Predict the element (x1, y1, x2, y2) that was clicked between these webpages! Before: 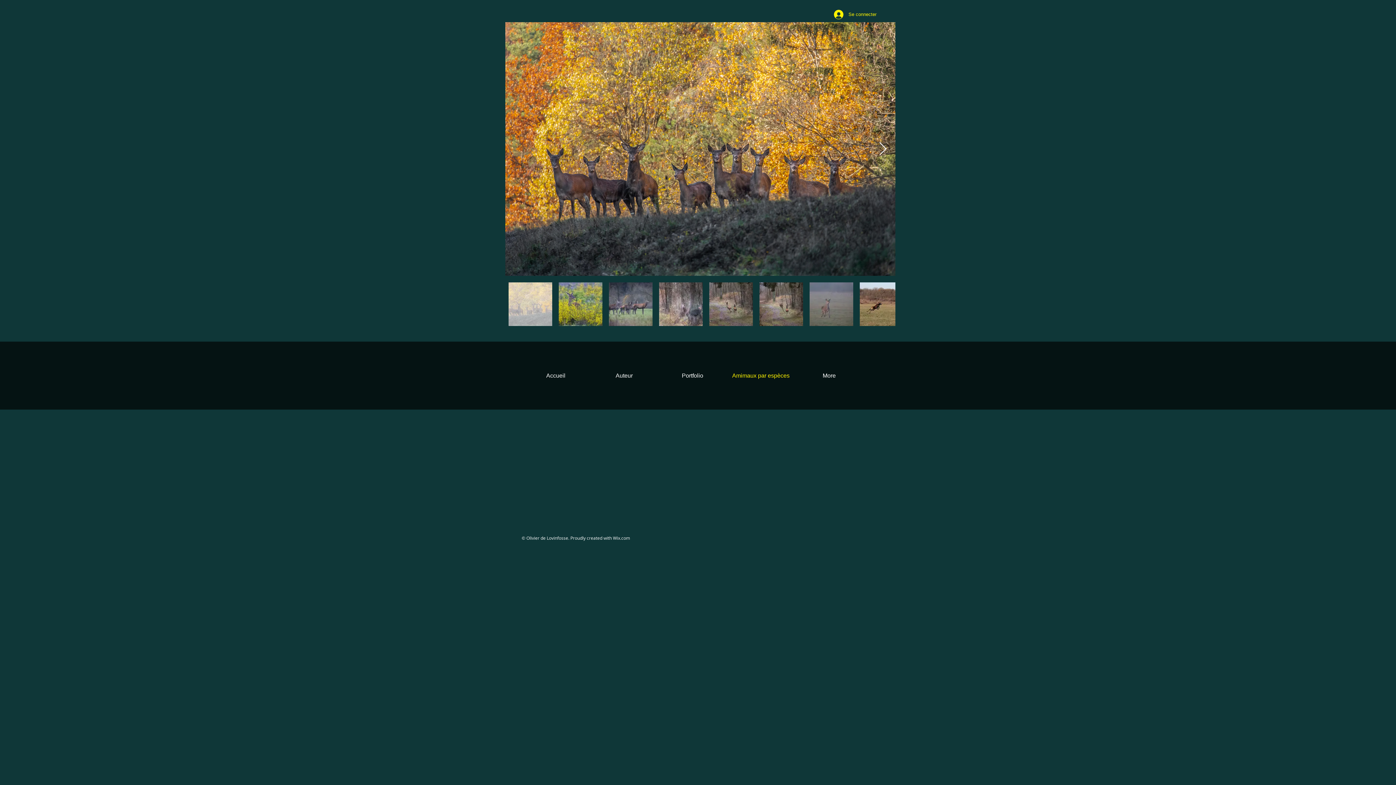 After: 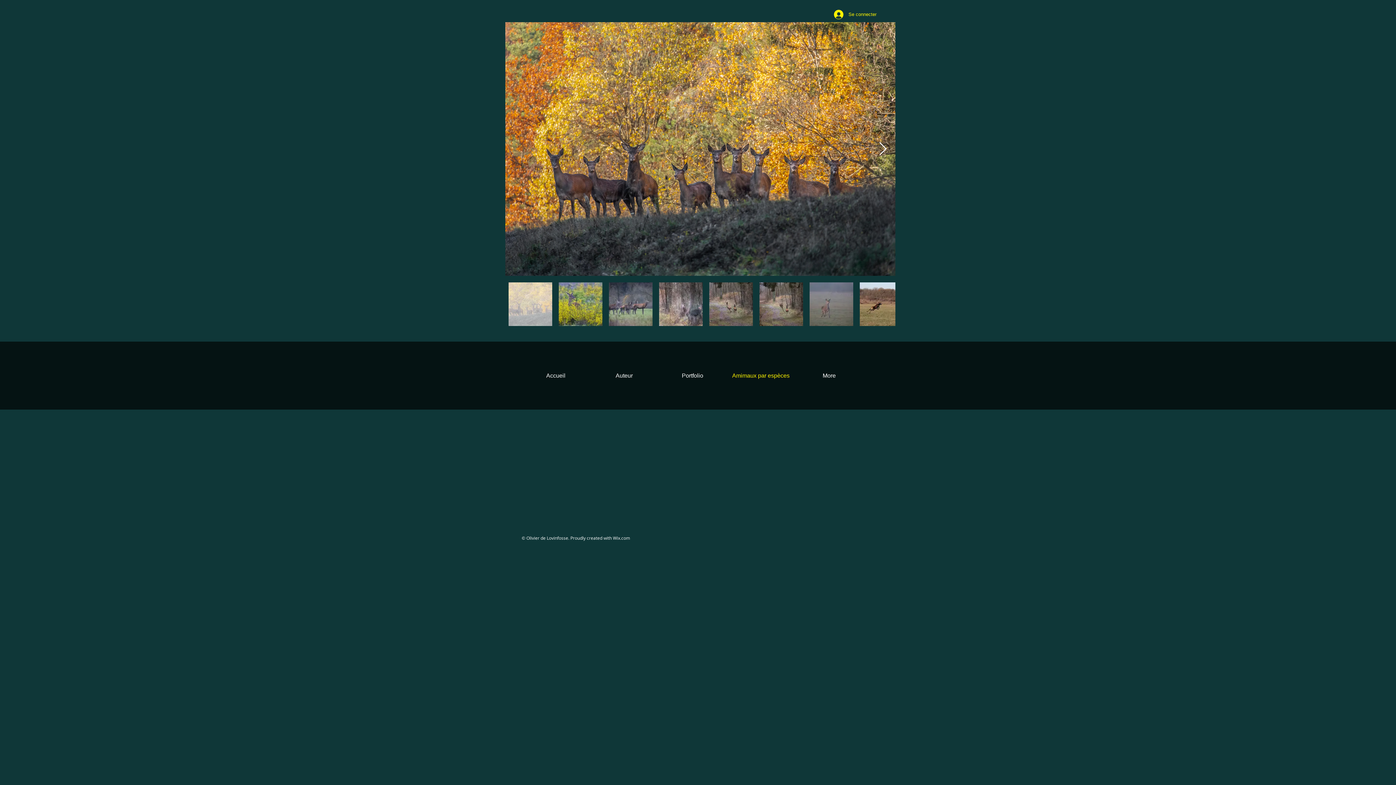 Action: bbox: (878, 142, 887, 156) label: Next Item